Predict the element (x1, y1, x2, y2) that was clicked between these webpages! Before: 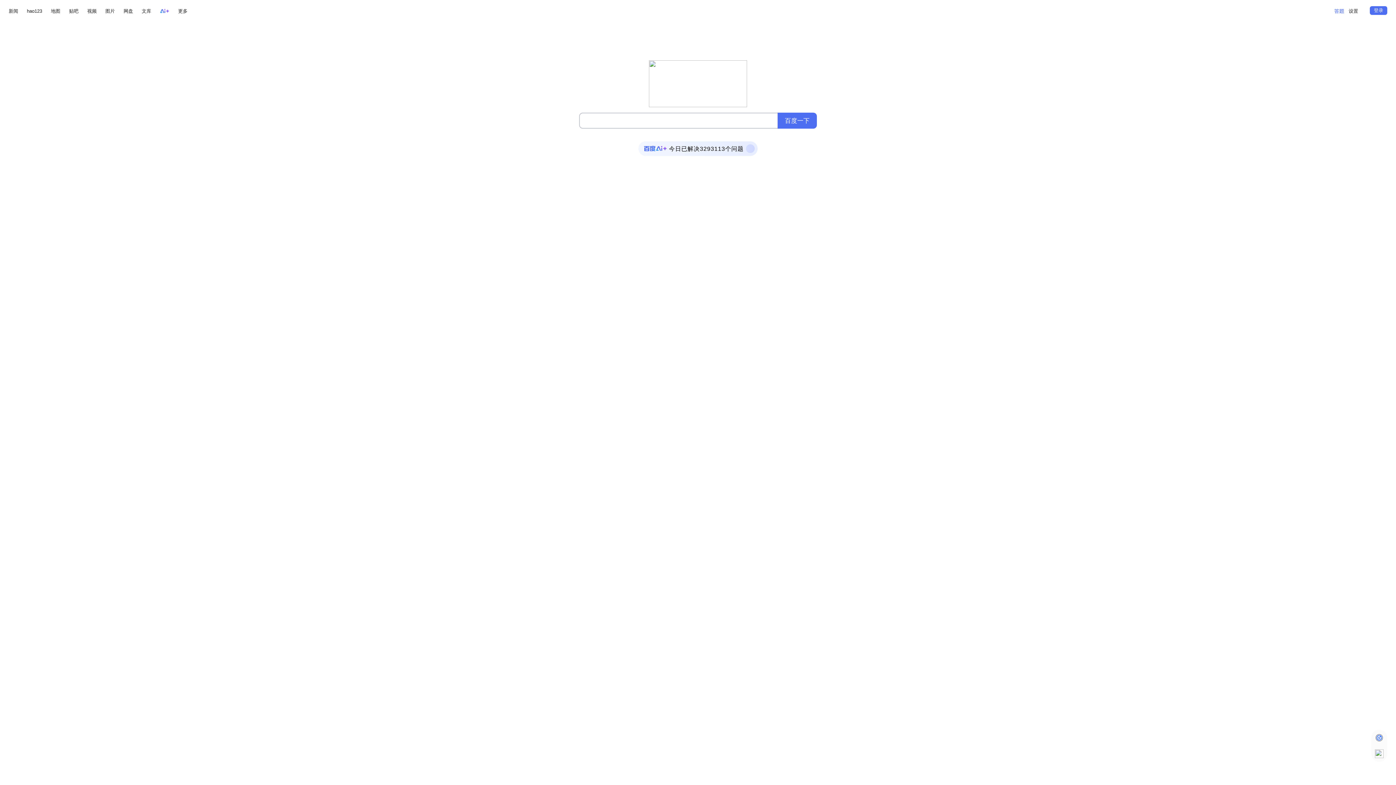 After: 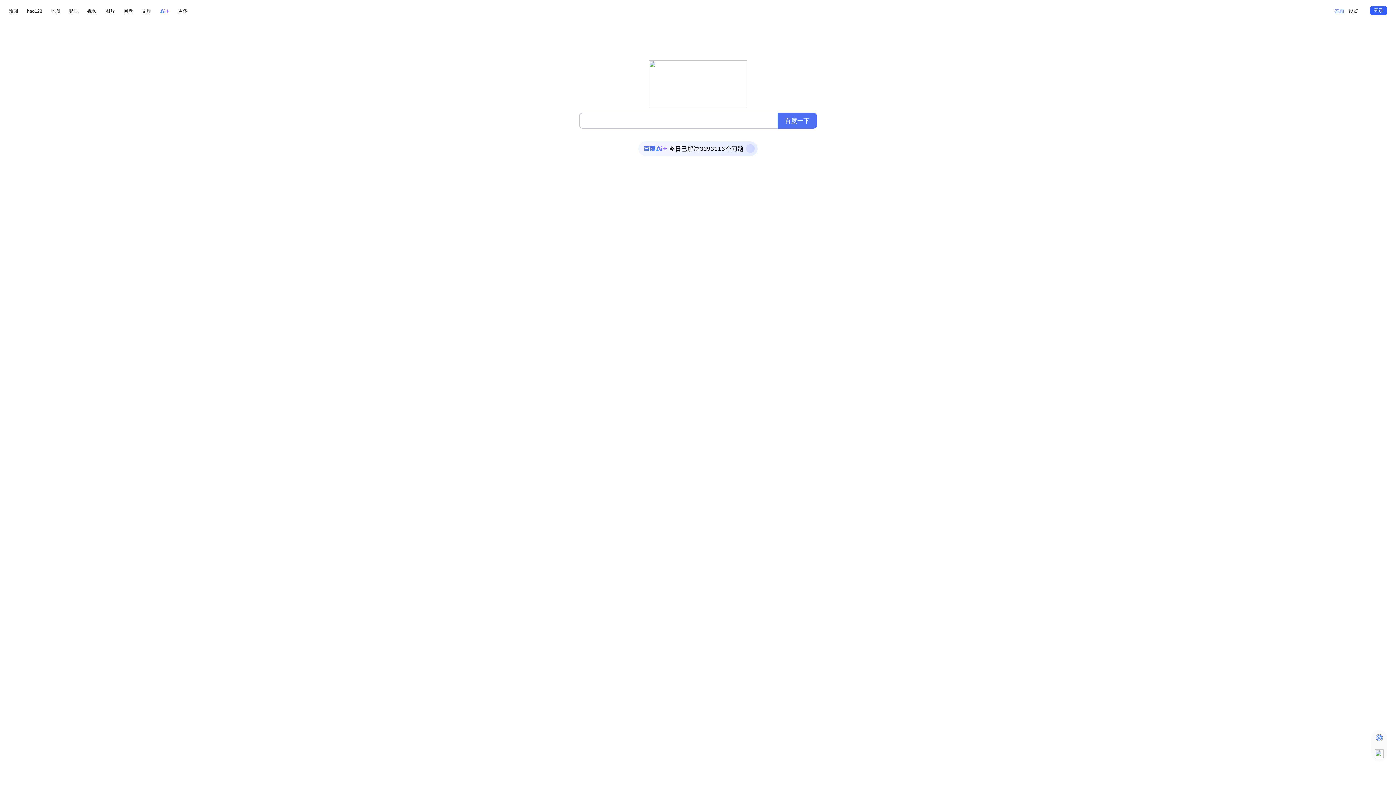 Action: label: 登录 bbox: (1370, 6, 1387, 14)